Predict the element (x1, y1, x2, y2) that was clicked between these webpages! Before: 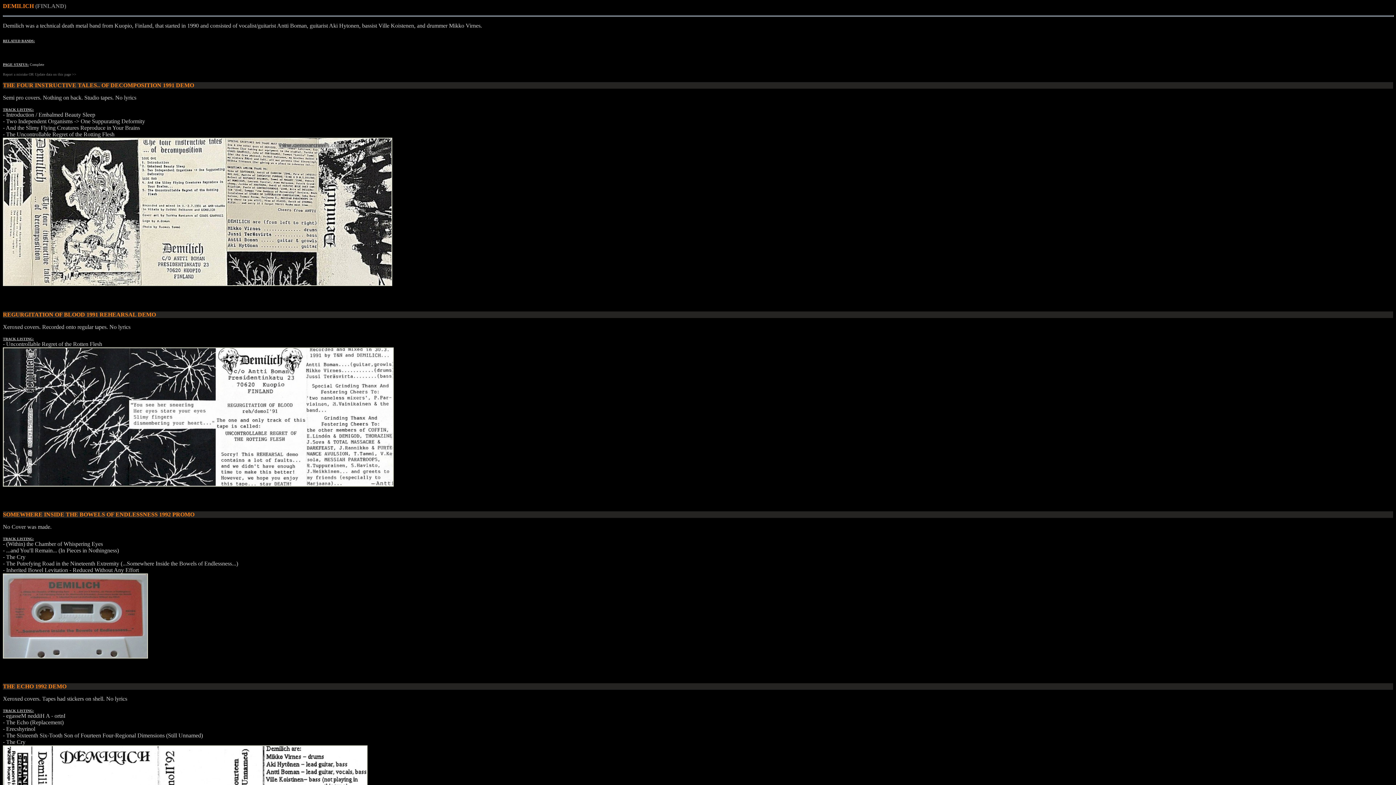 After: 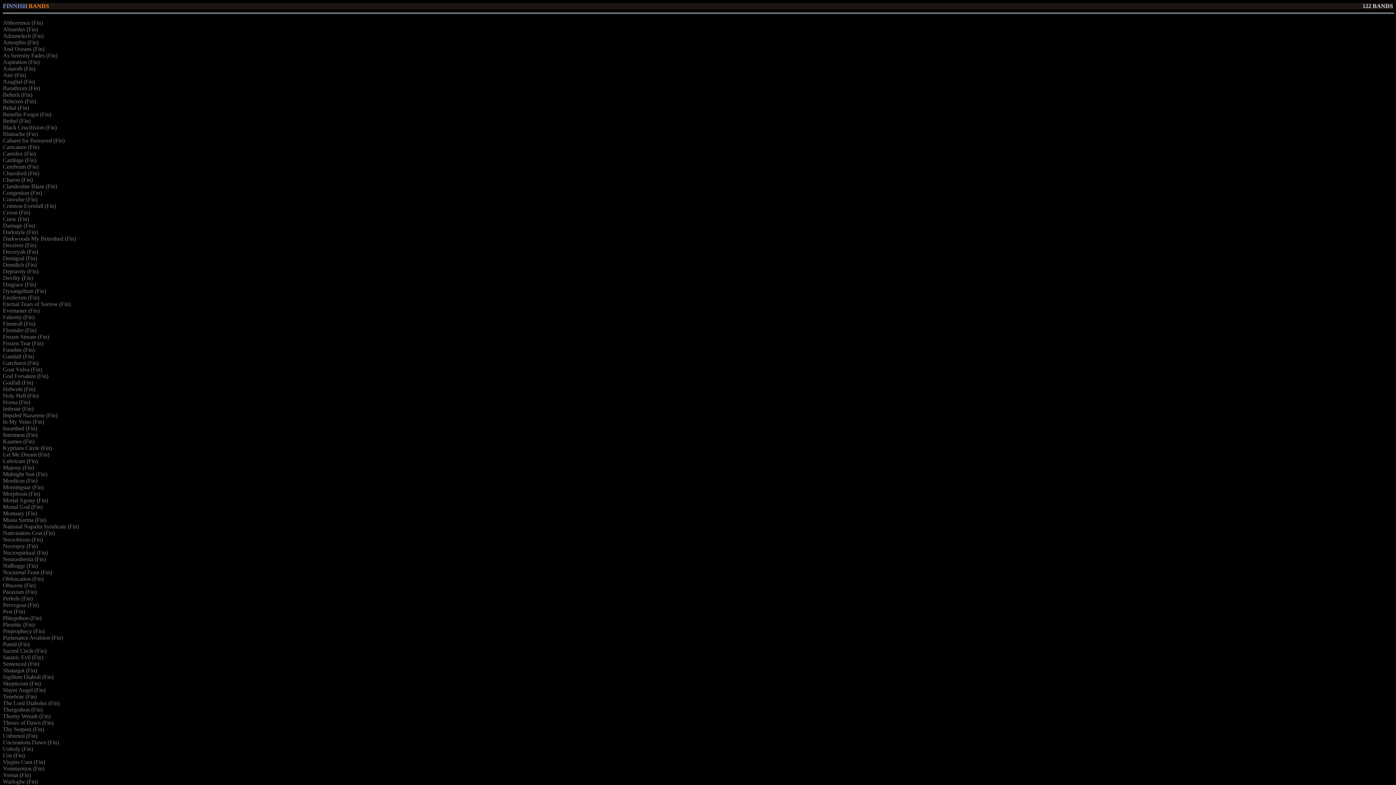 Action: label: (FINLAND) bbox: (35, 2, 66, 9)